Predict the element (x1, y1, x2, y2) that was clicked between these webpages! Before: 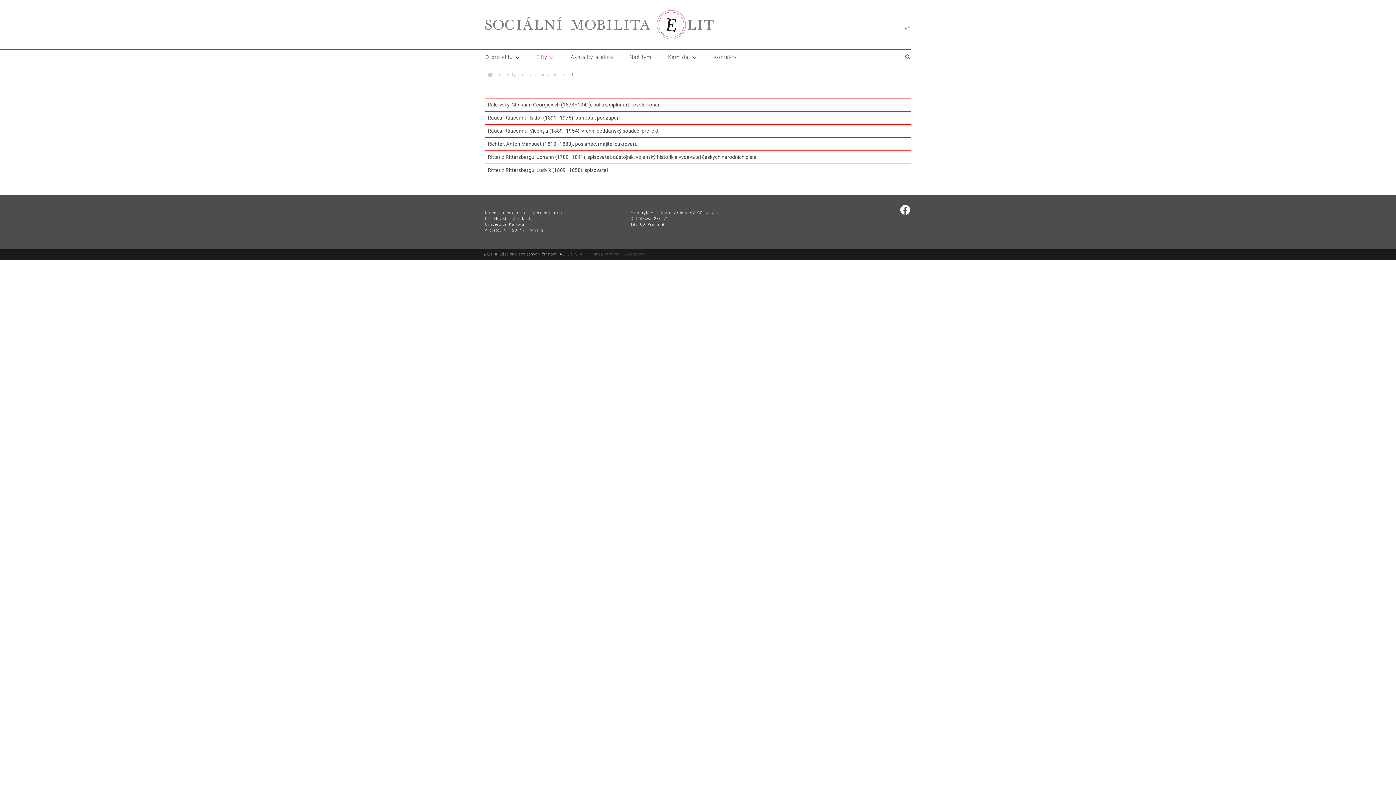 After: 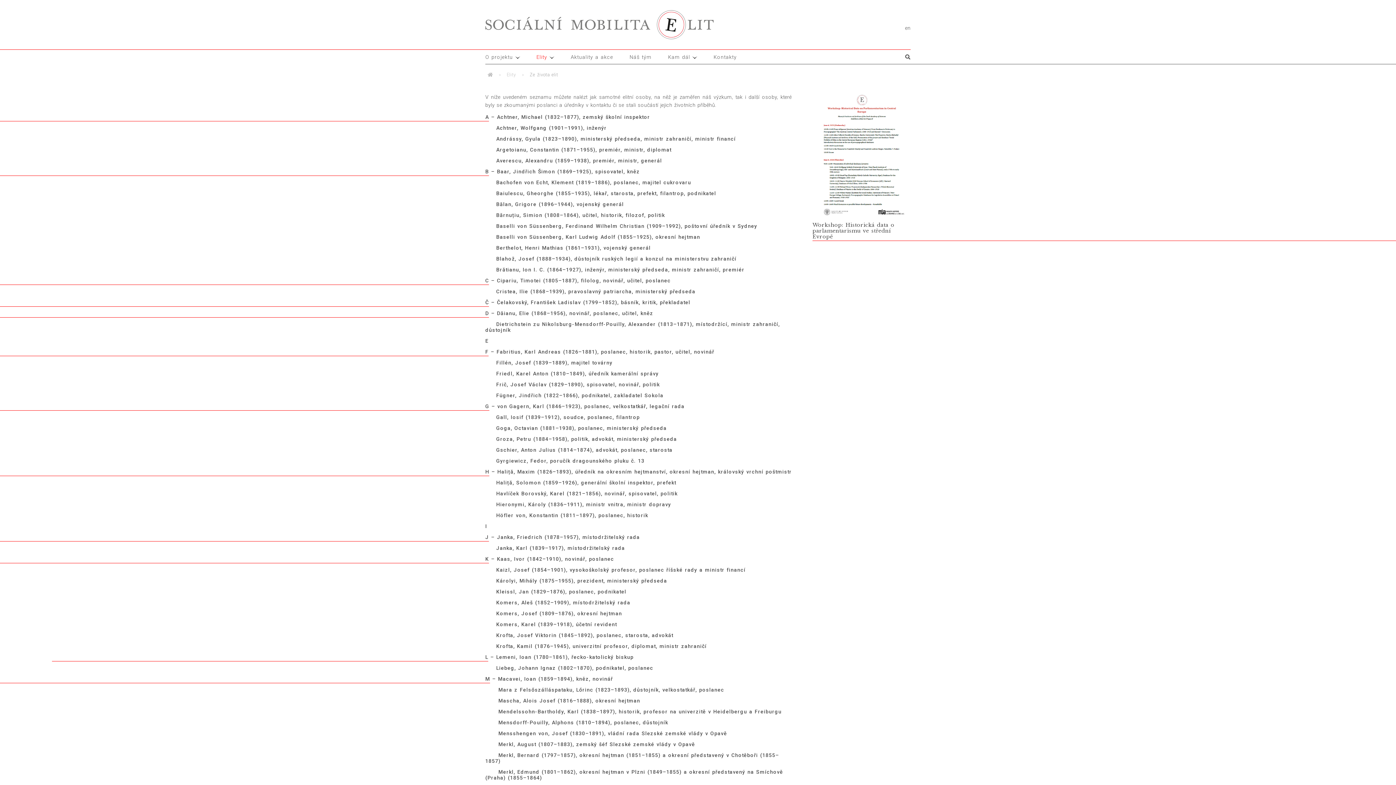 Action: label: Ze života elit bbox: (526, 69, 561, 80)